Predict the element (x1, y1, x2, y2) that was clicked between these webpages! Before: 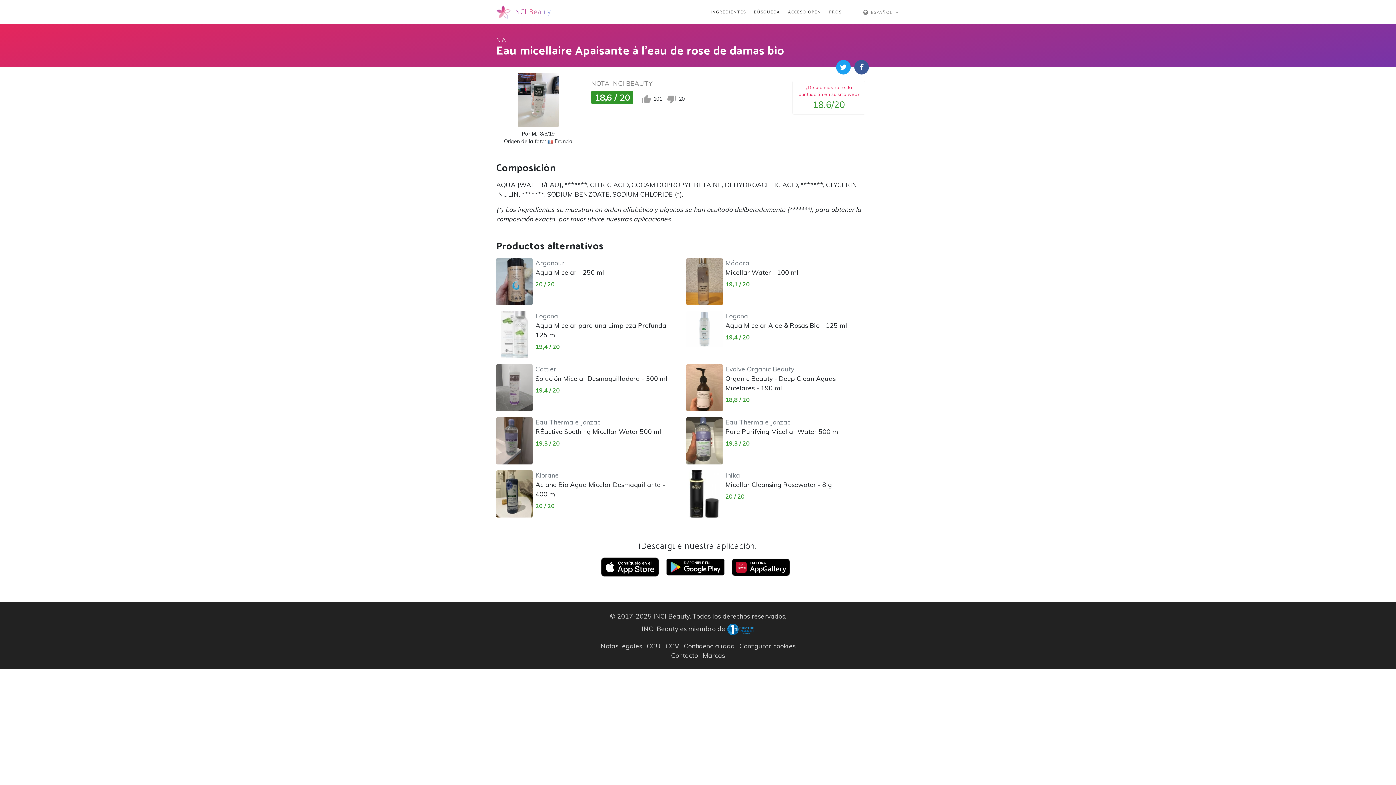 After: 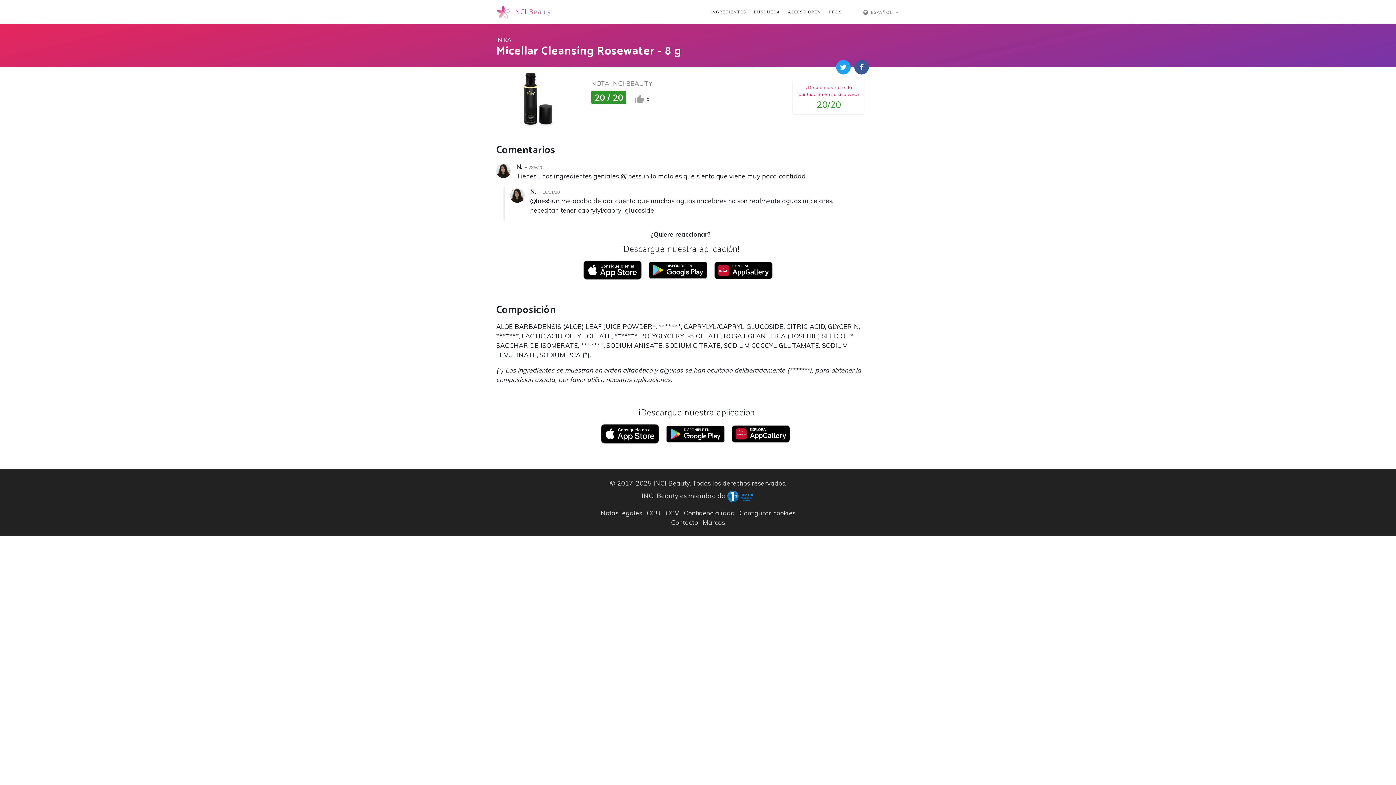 Action: bbox: (725, 470, 832, 488) label: Inika
Micellar Cleansing Rosewater - 8 g